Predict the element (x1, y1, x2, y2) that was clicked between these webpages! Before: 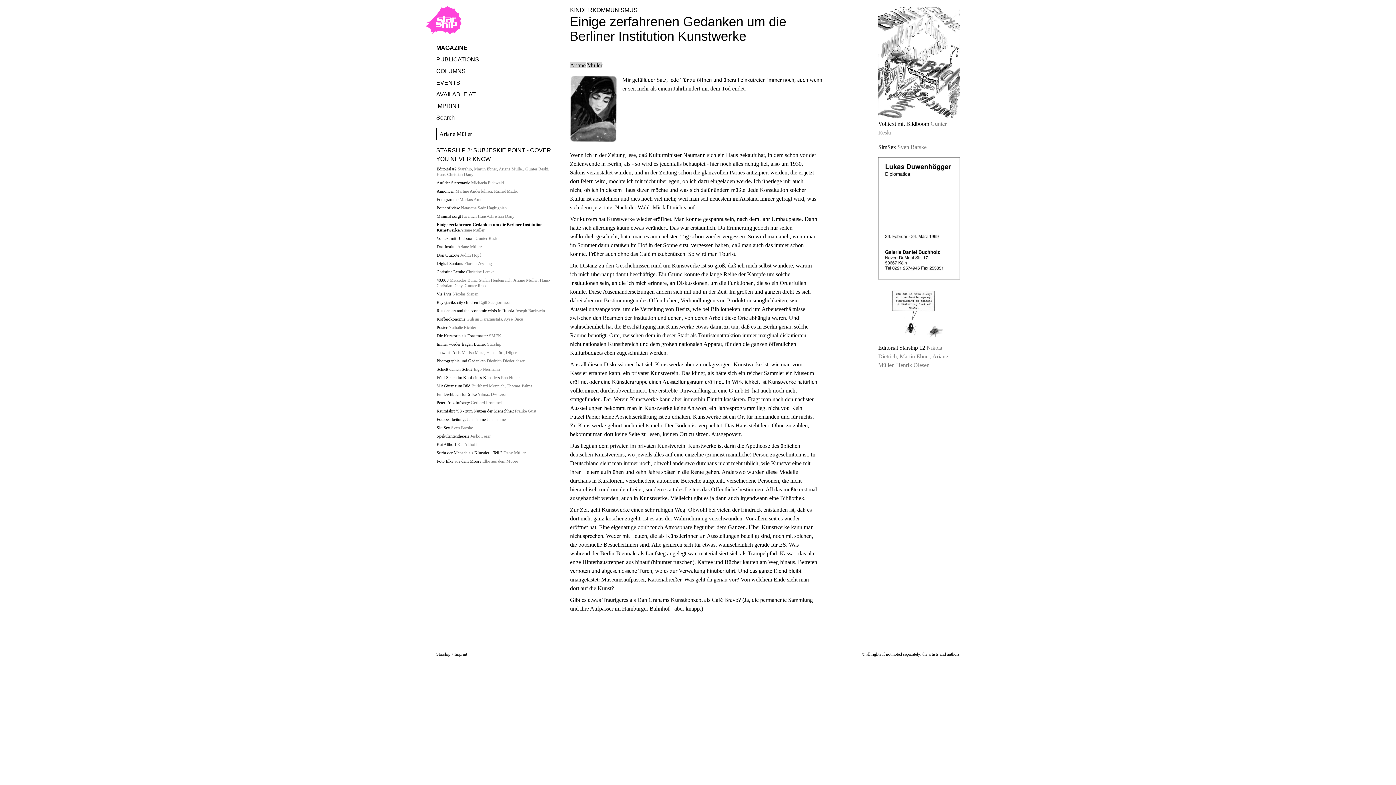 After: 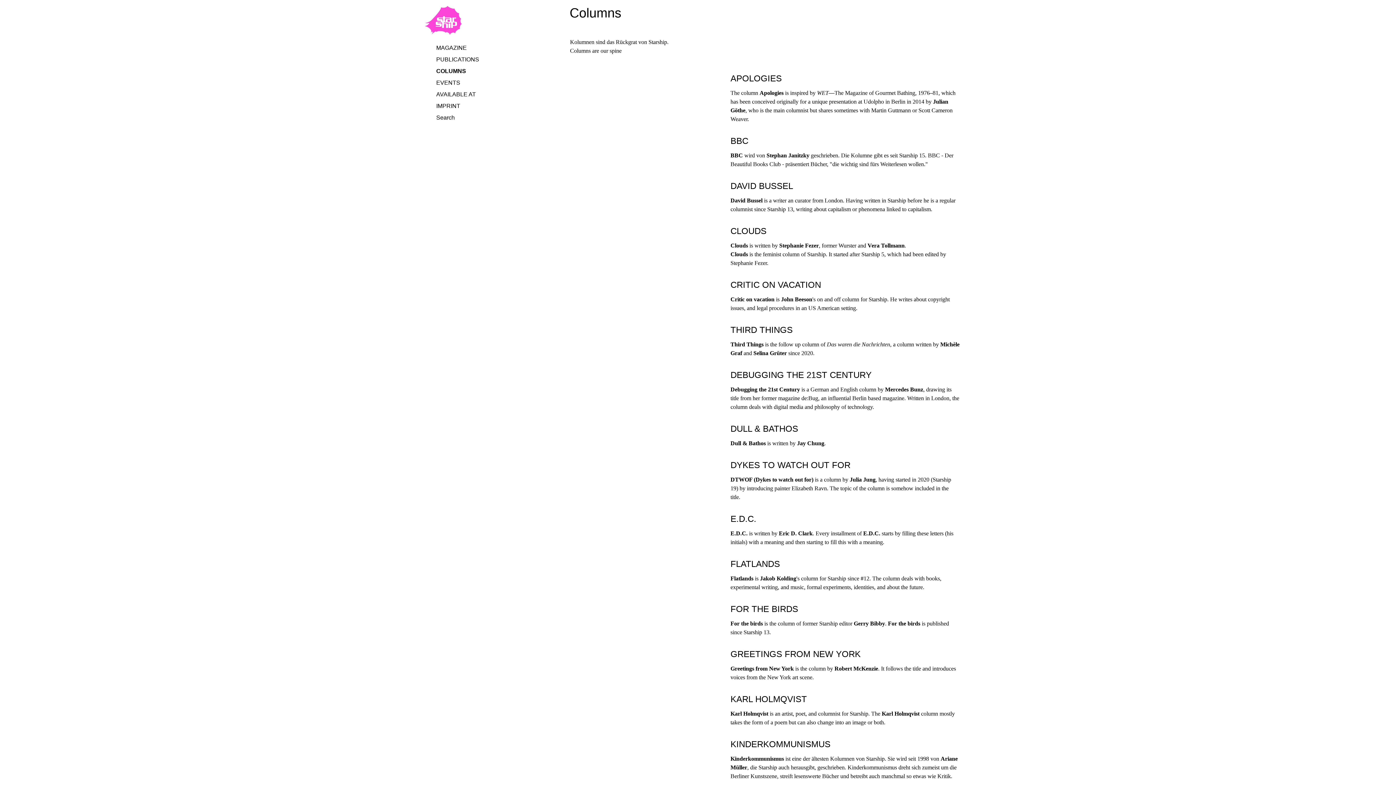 Action: label: COLUMNS bbox: (436, 68, 465, 74)